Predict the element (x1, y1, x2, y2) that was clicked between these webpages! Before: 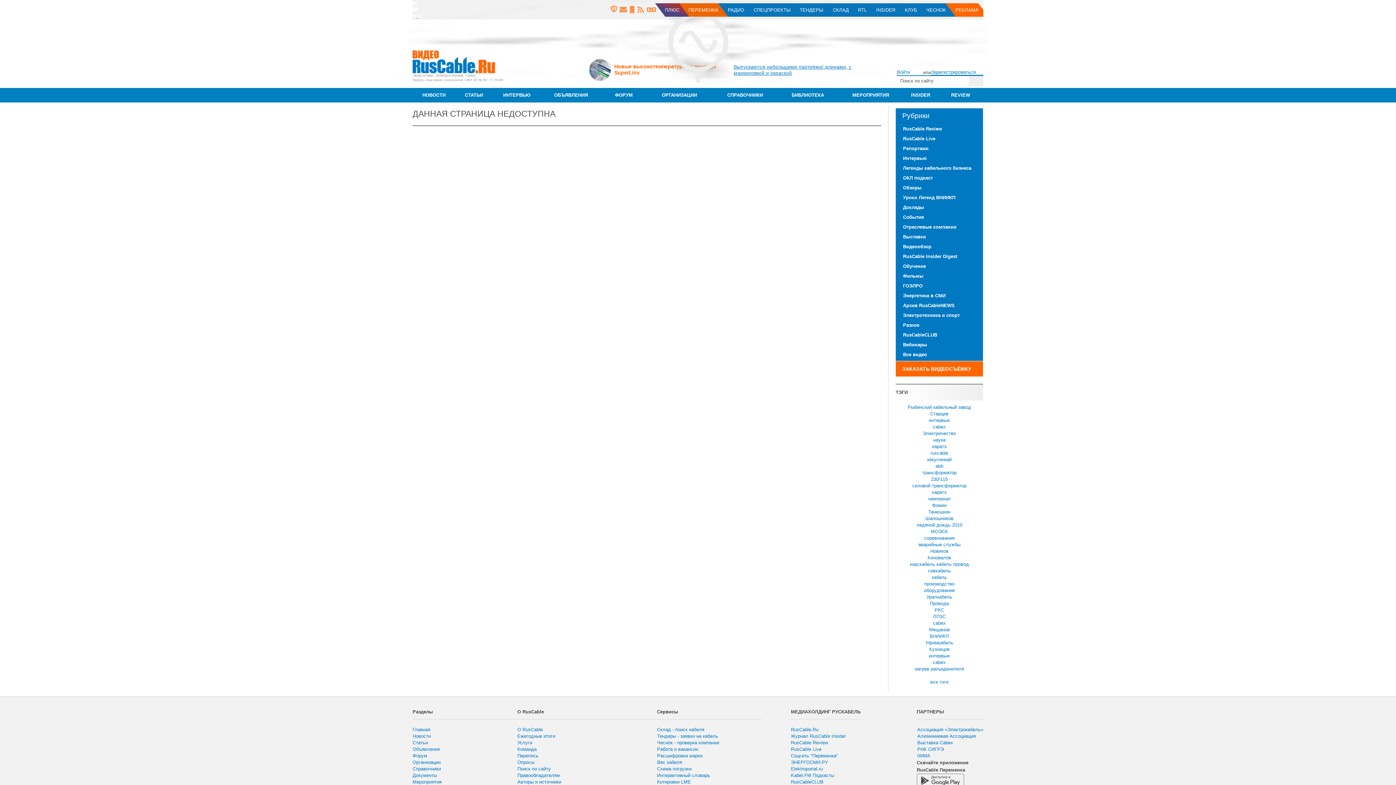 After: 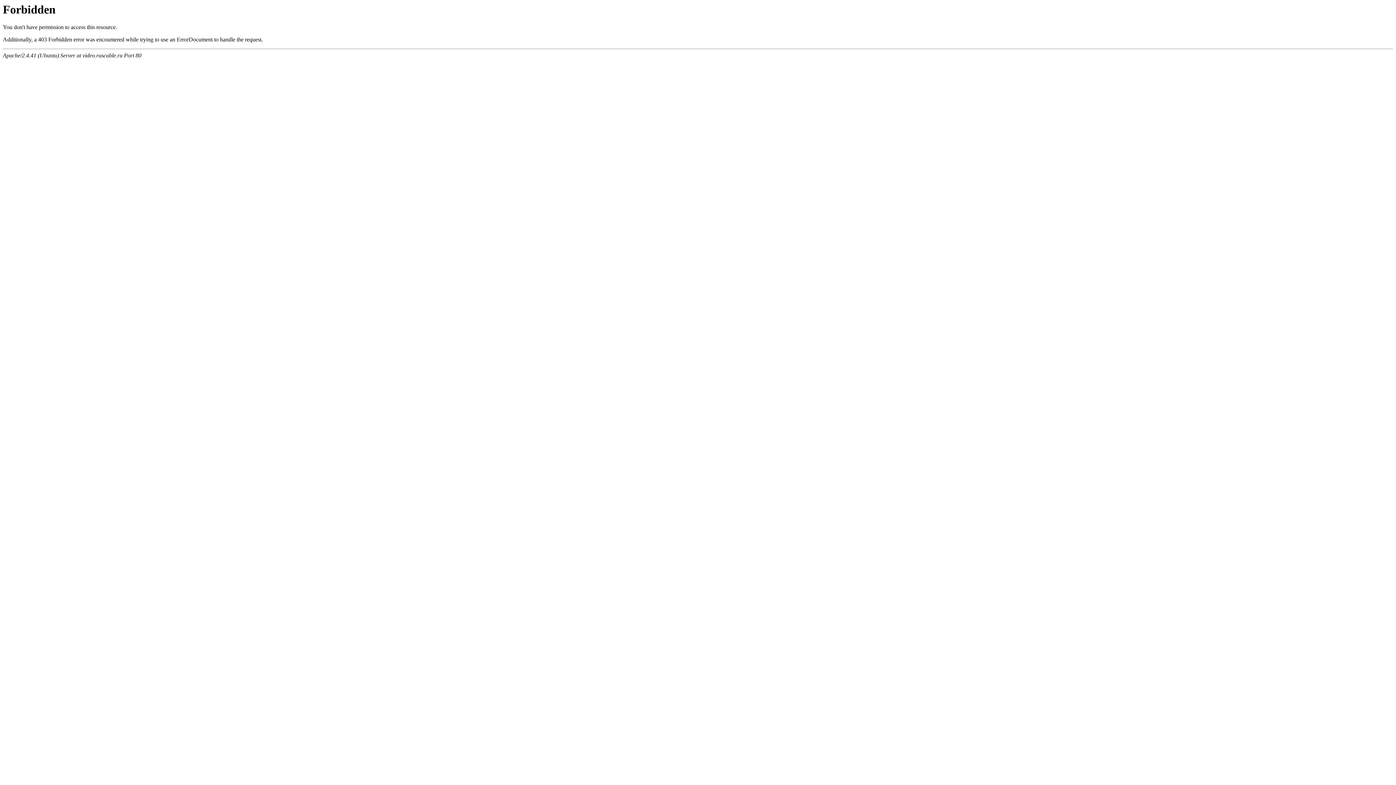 Action: label: Архив RusCableNEWS bbox: (896, 302, 983, 311)